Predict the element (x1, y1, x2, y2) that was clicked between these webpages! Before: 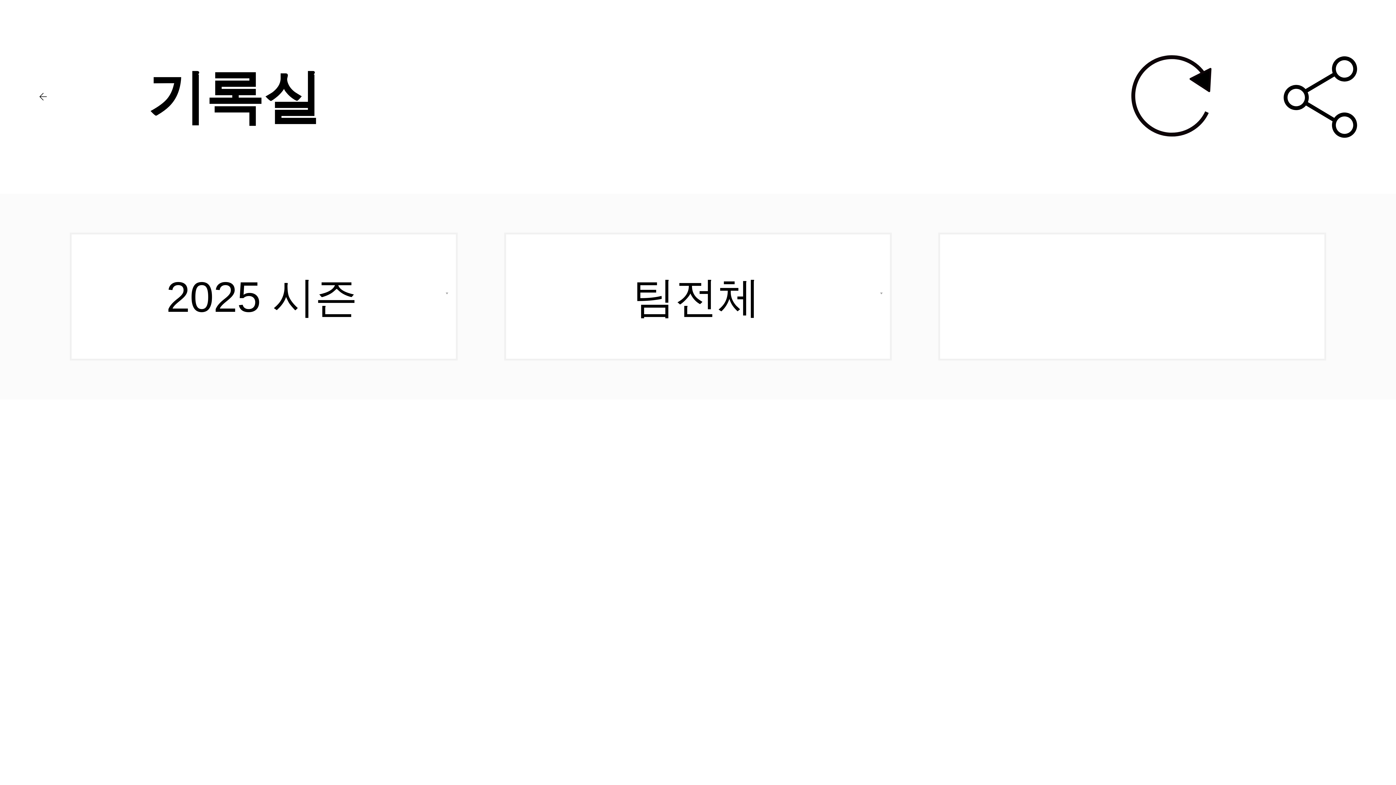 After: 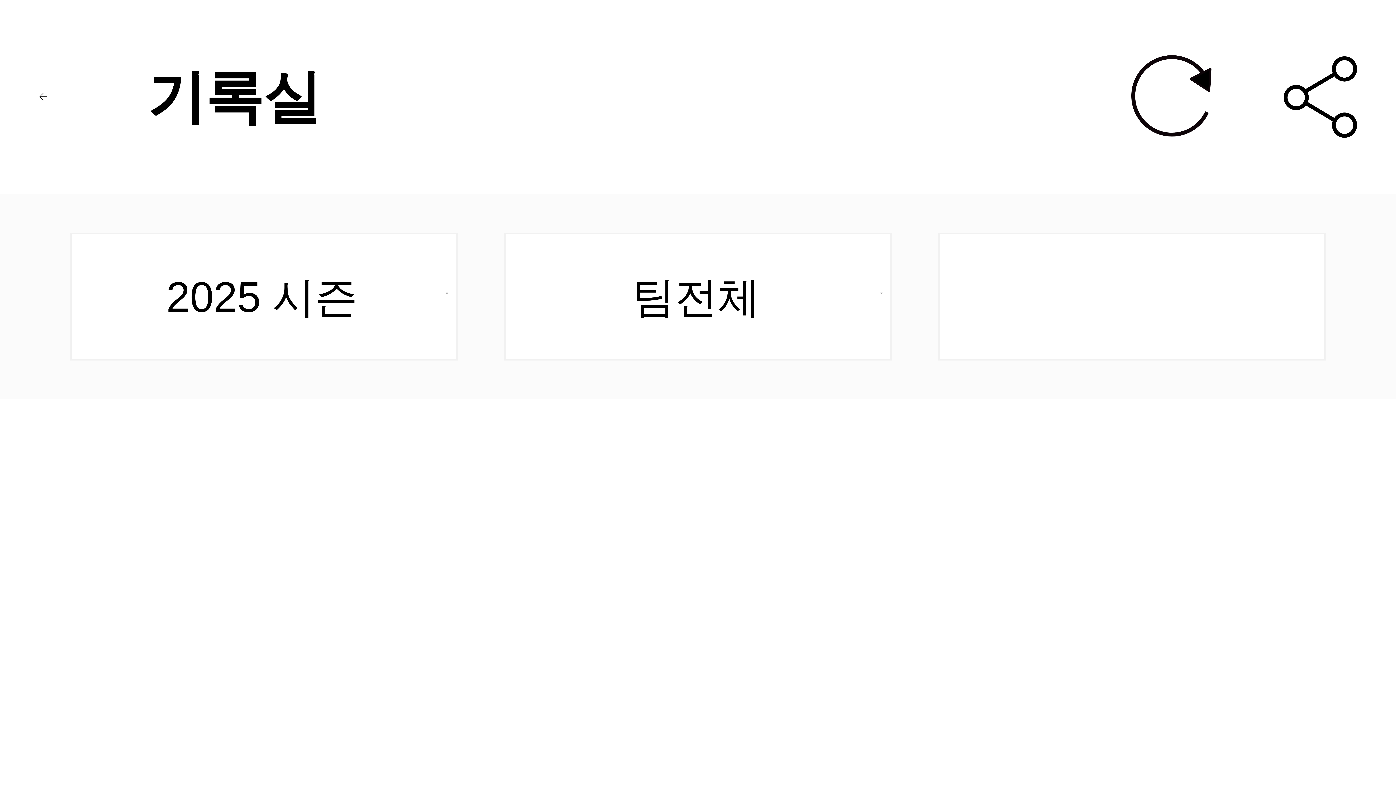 Action: bbox: (940, 234, 1324, 358)